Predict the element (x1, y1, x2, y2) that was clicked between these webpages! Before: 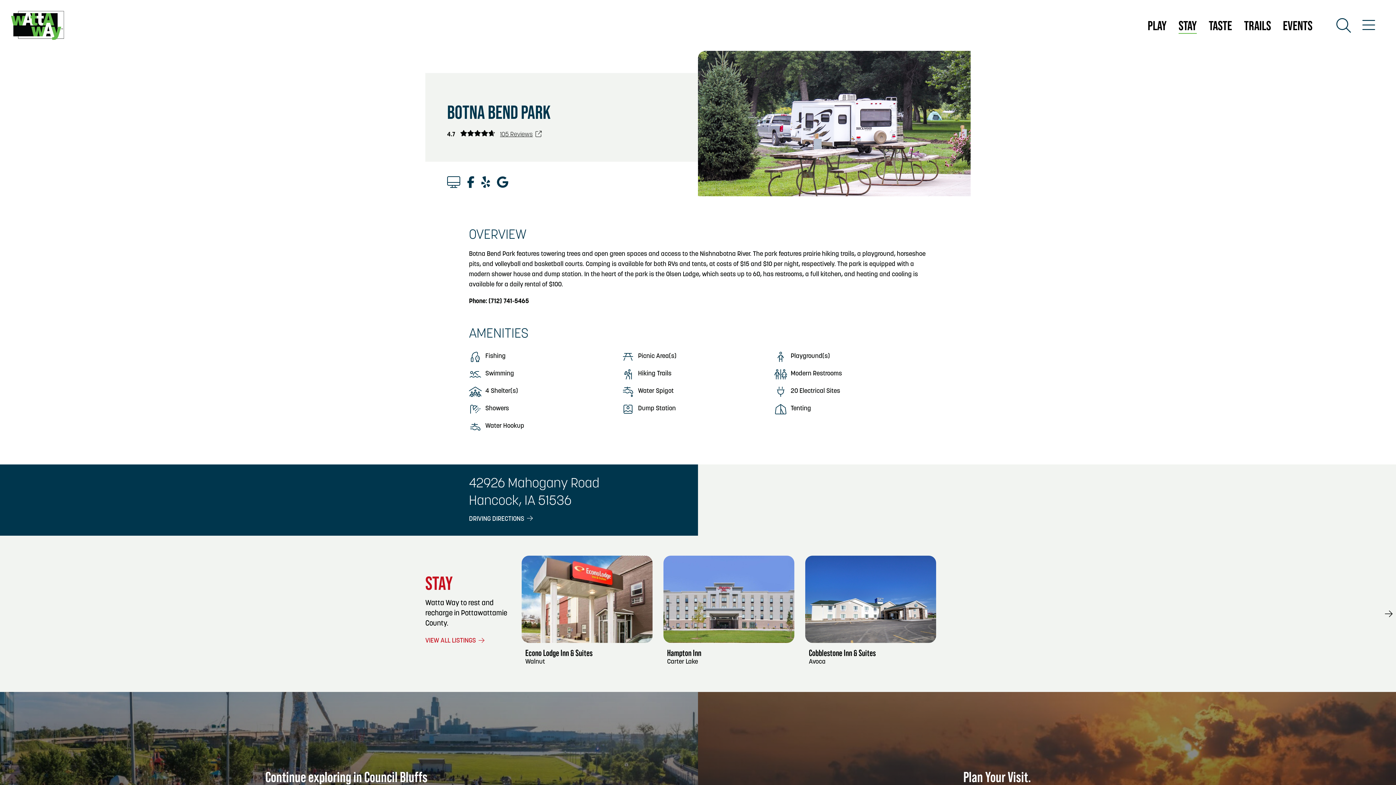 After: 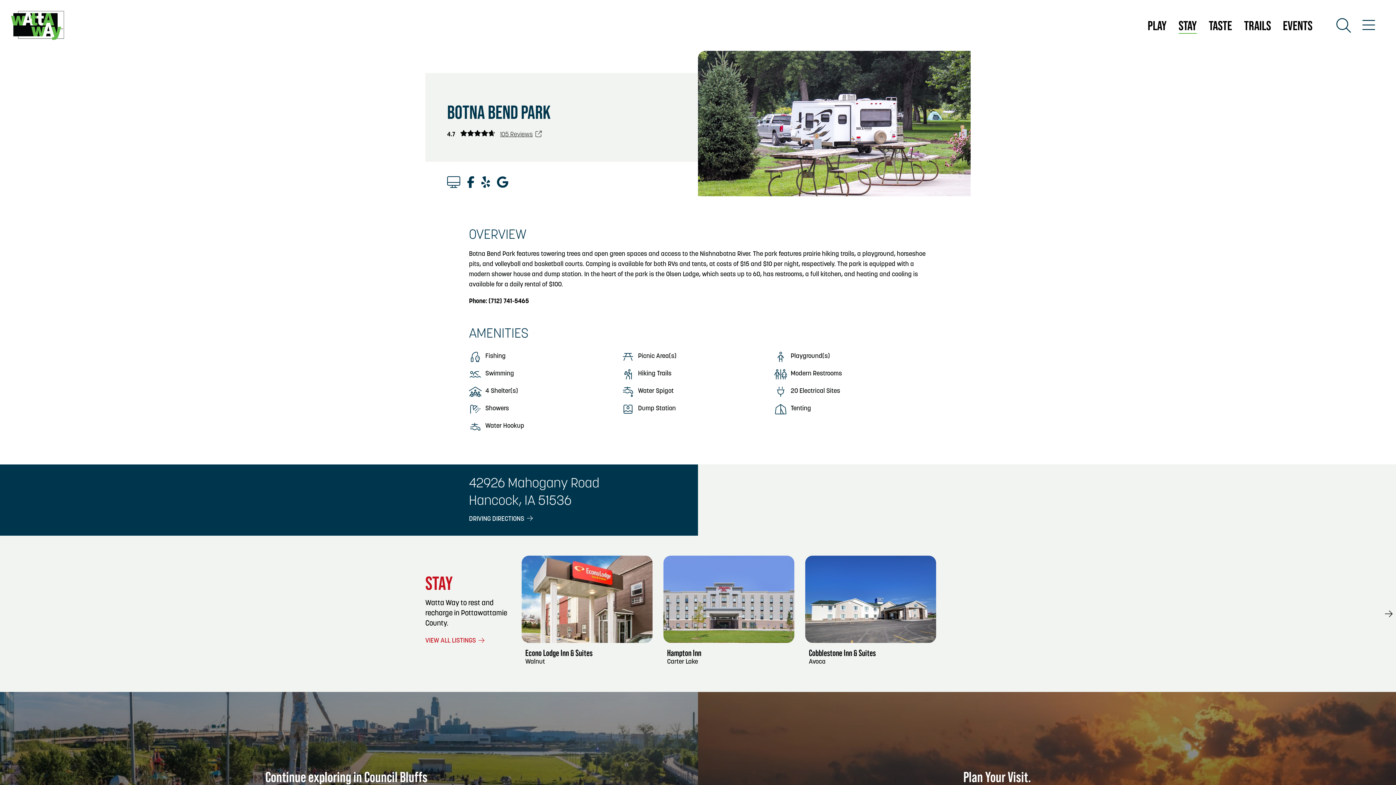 Action: bbox: (698, 50, 970, 196)